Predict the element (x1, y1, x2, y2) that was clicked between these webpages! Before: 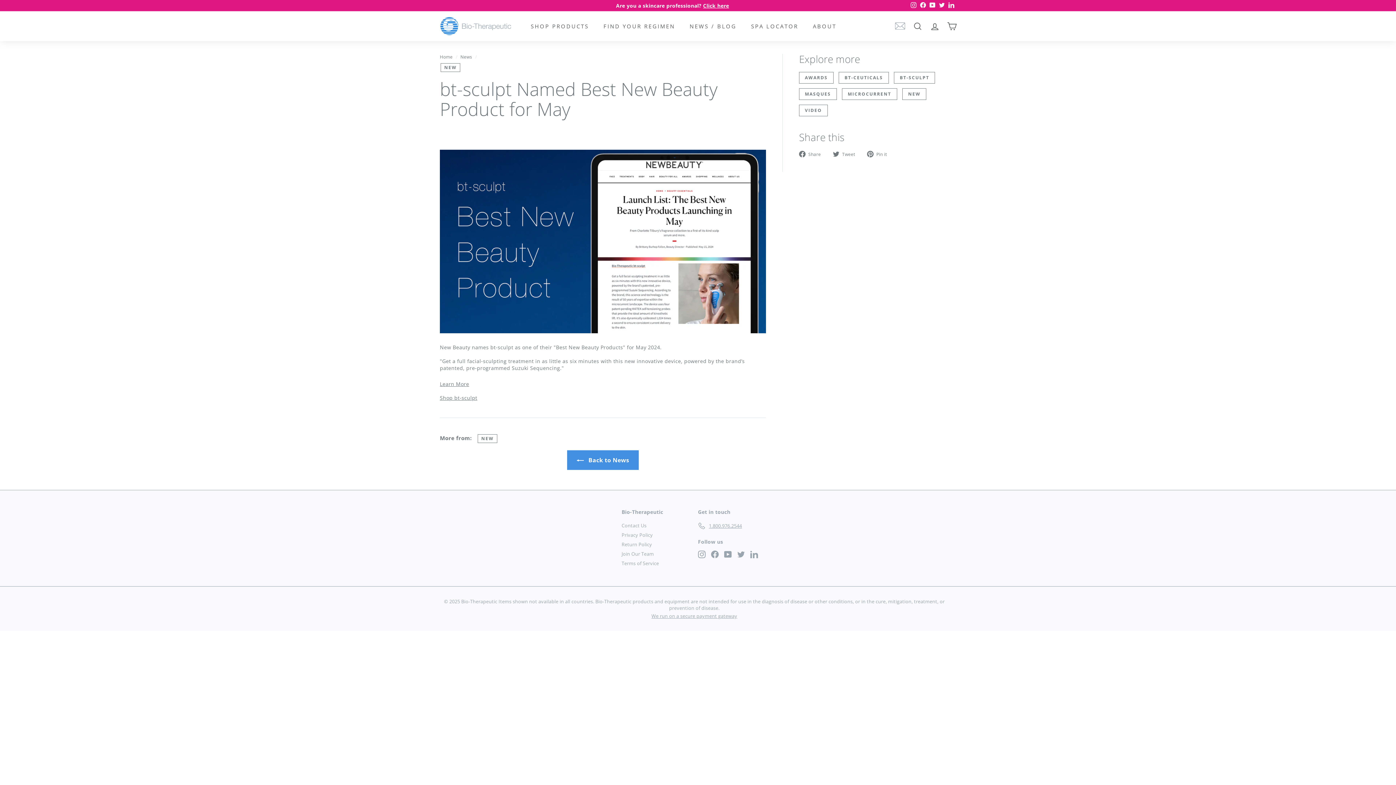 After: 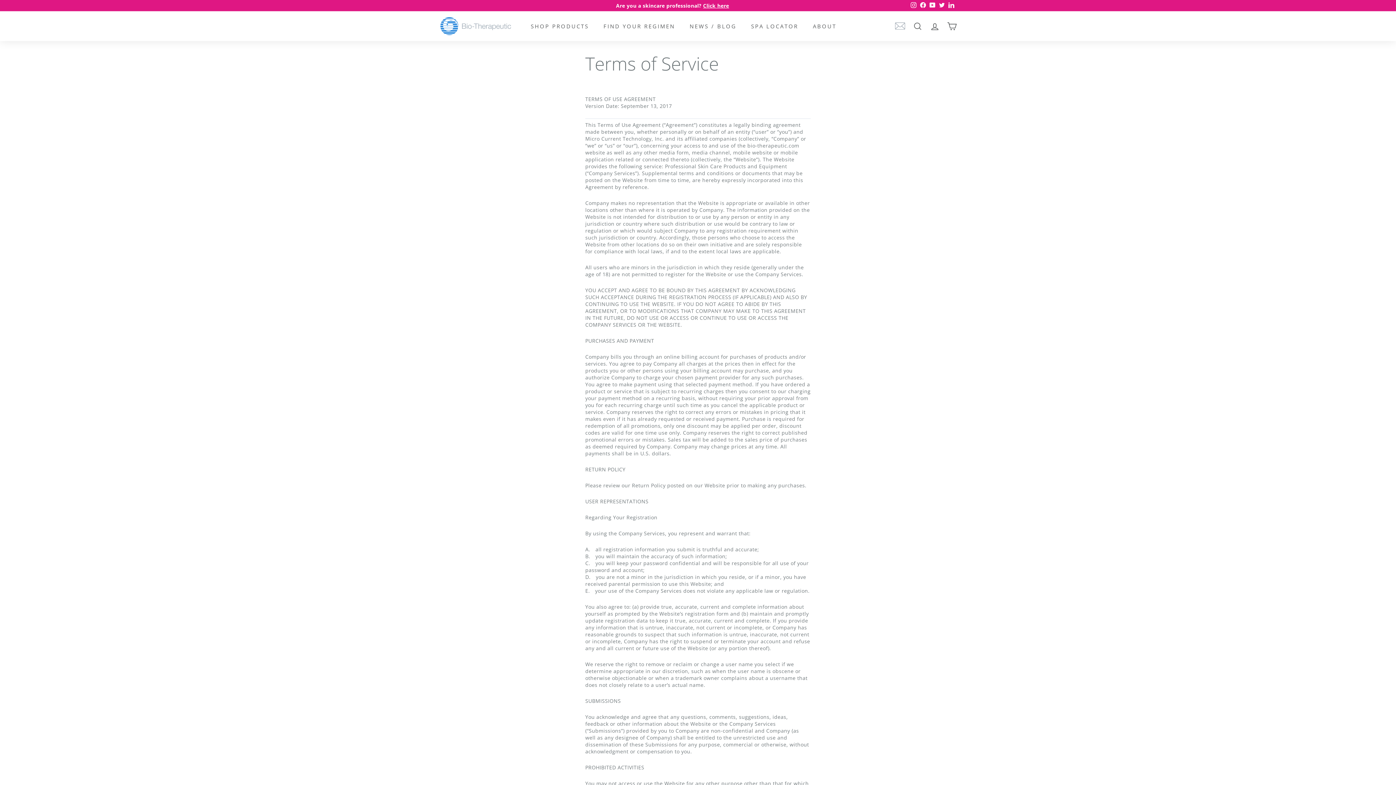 Action: bbox: (621, 559, 659, 568) label: Terms of Service